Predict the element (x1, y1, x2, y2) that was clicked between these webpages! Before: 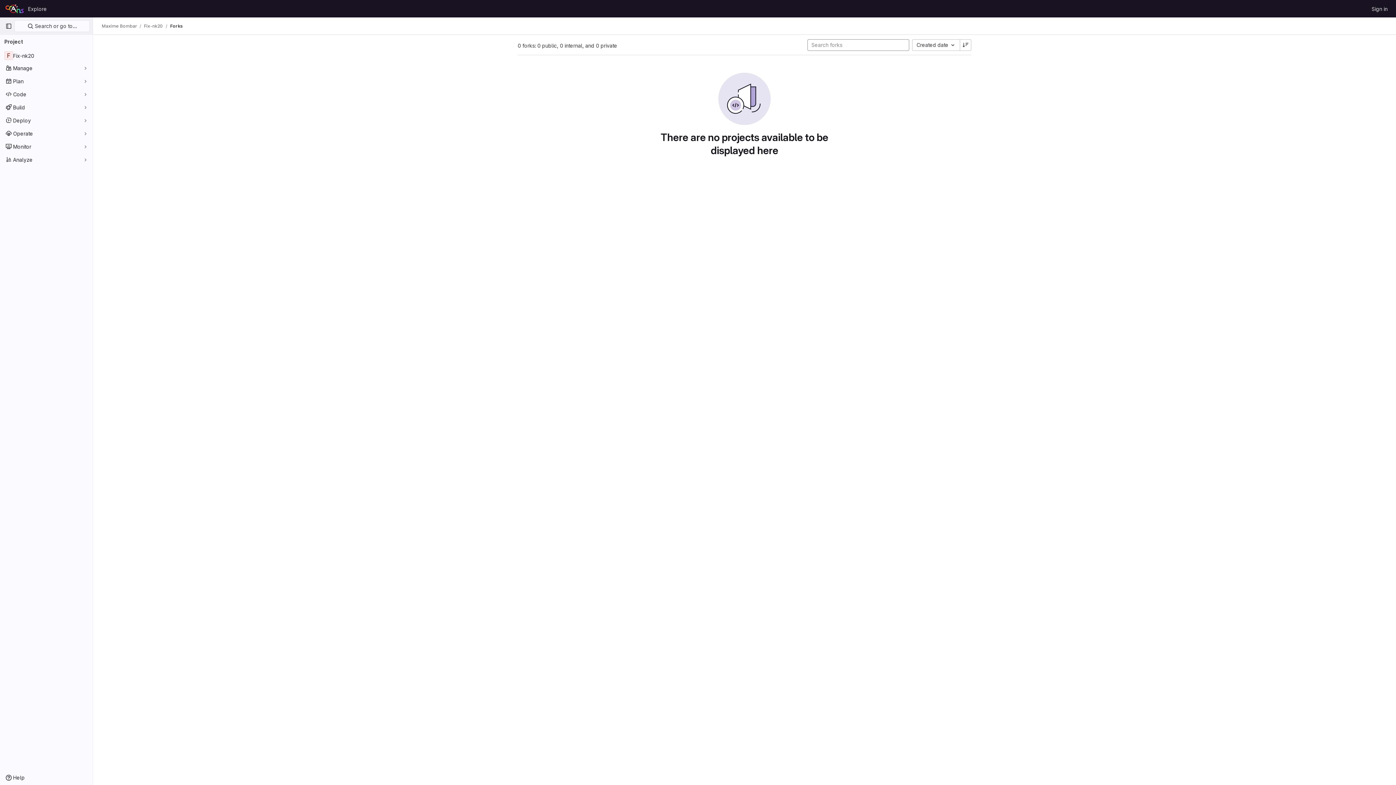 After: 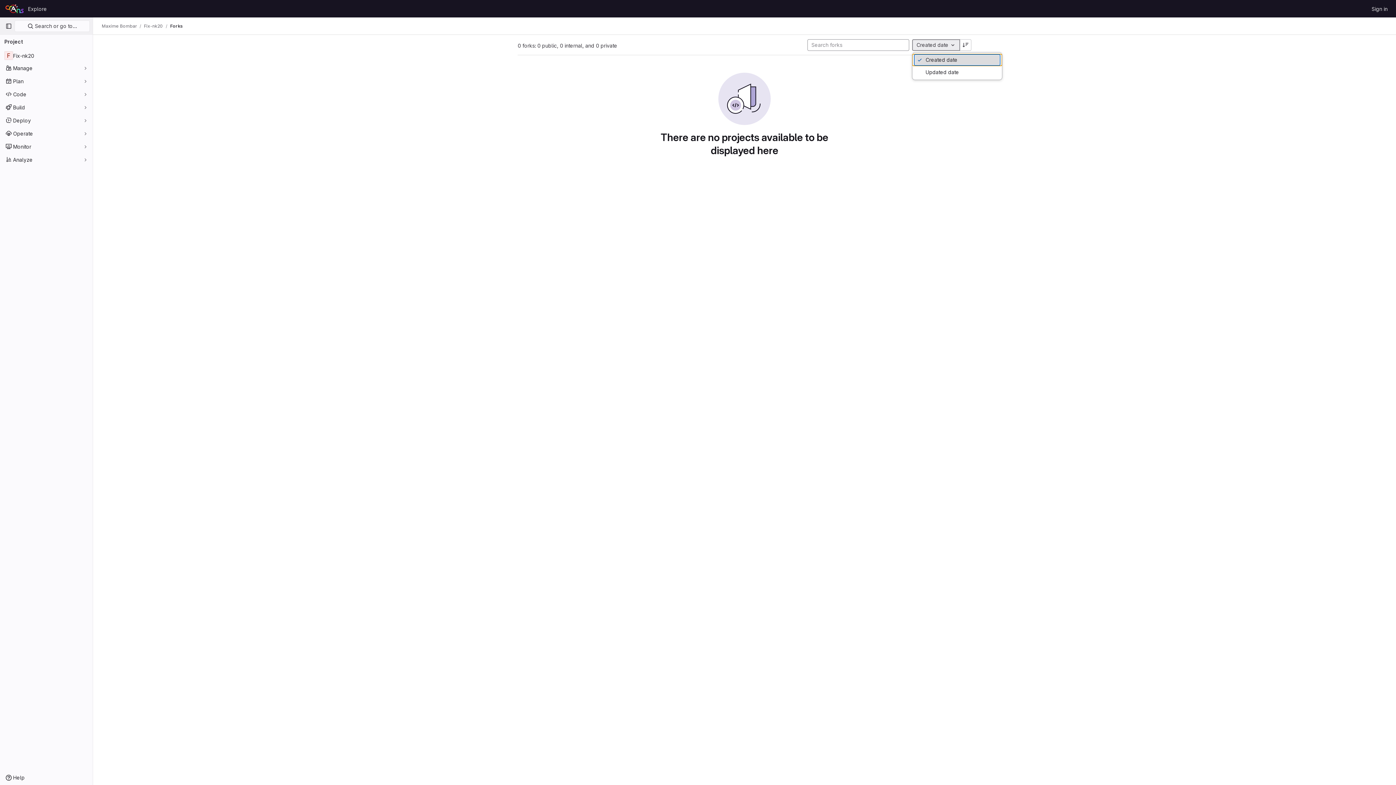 Action: label: Created date bbox: (912, 39, 960, 50)